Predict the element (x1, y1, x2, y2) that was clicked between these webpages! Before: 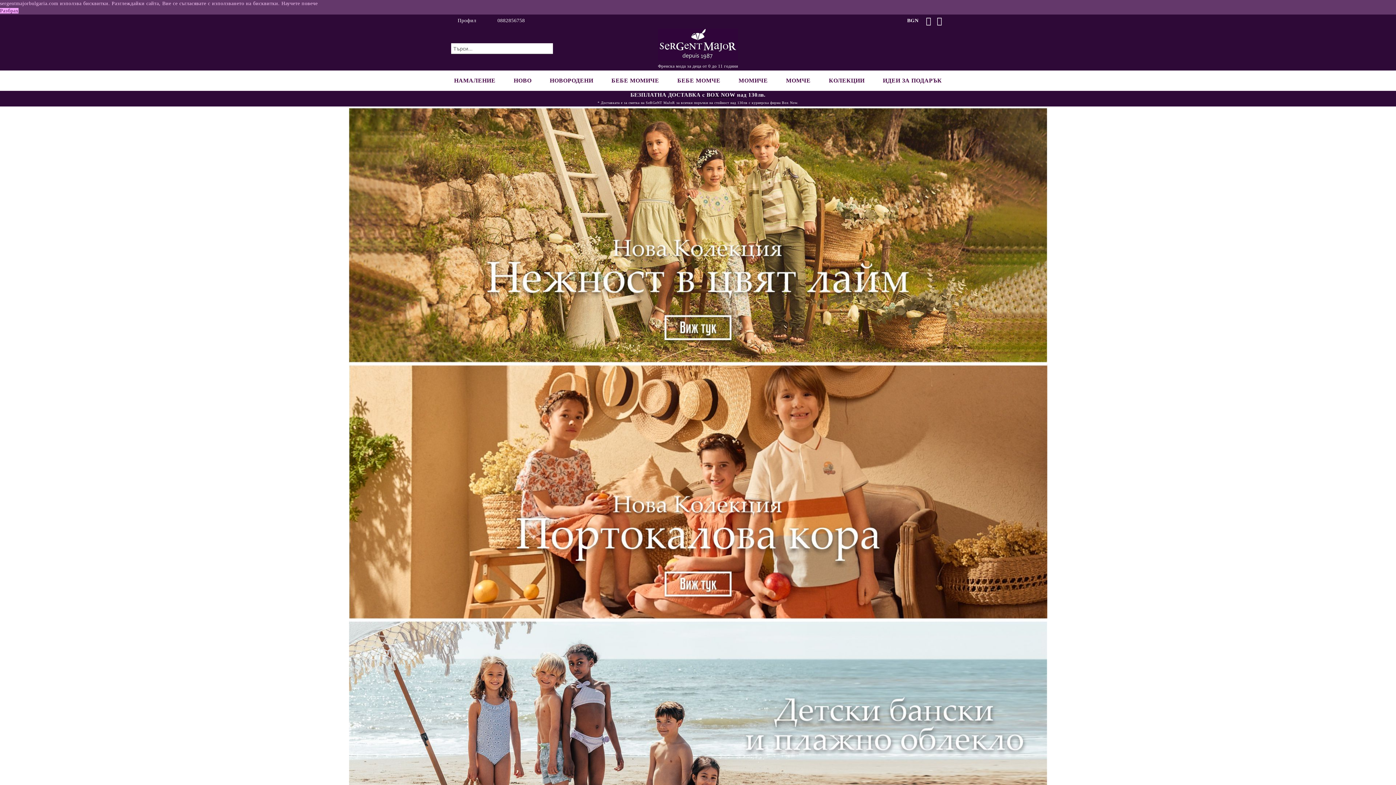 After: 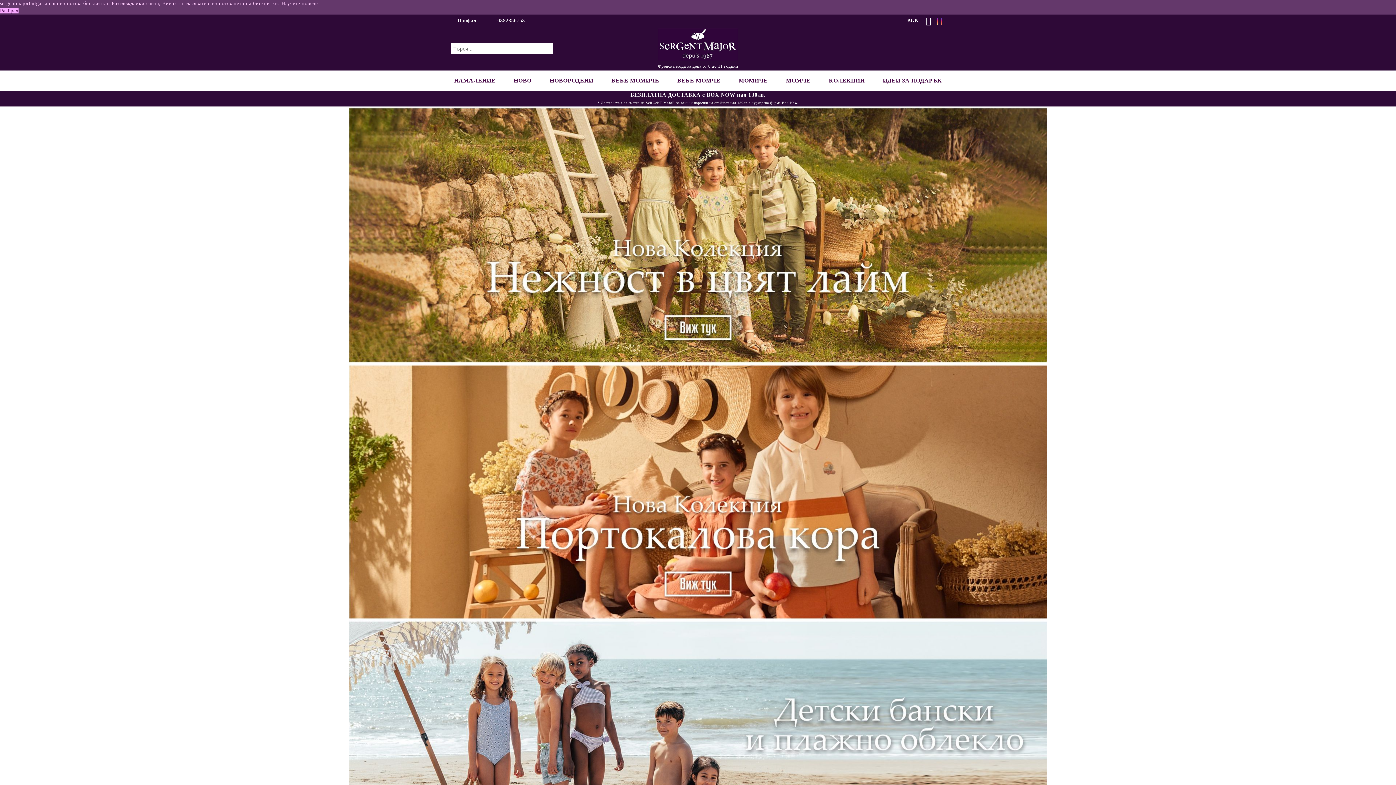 Action: bbox: (937, 16, 945, 24)